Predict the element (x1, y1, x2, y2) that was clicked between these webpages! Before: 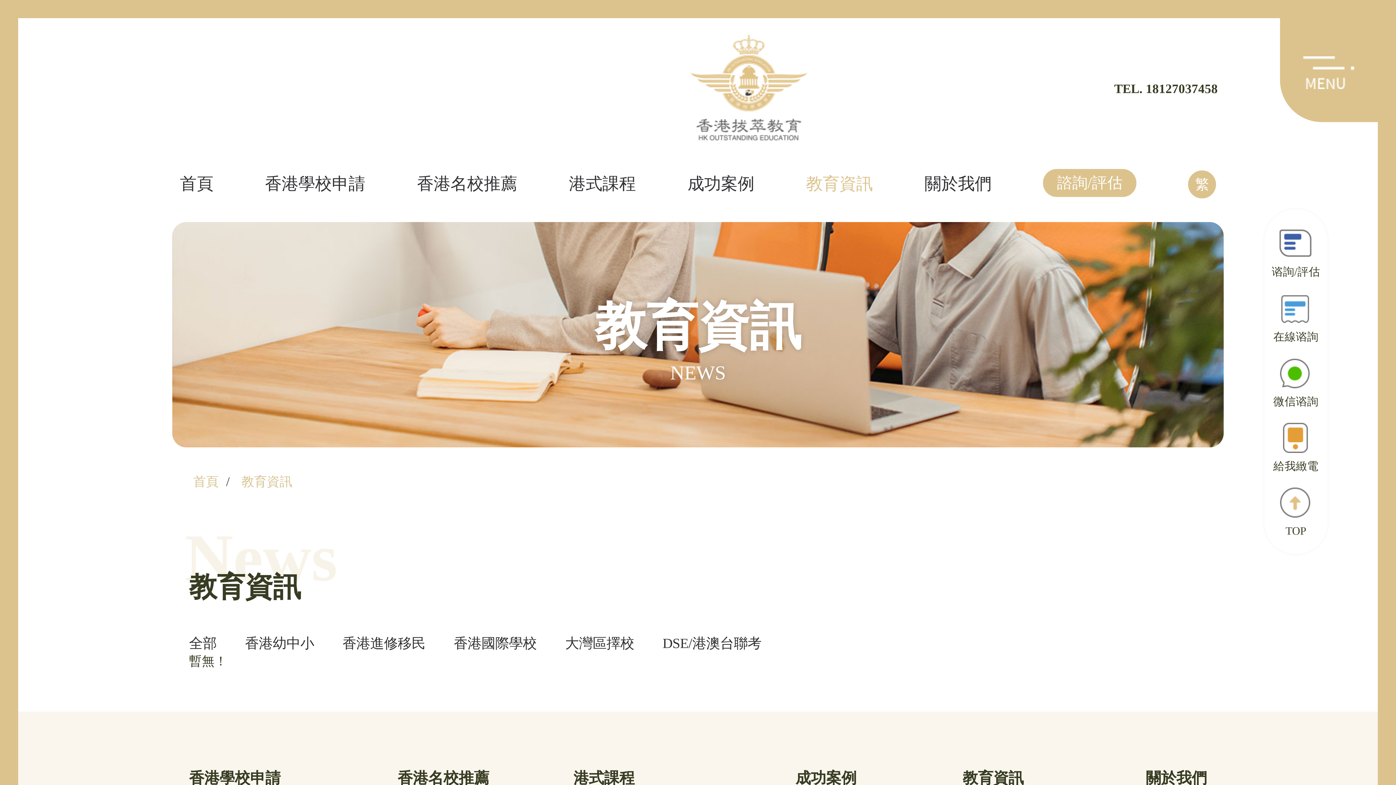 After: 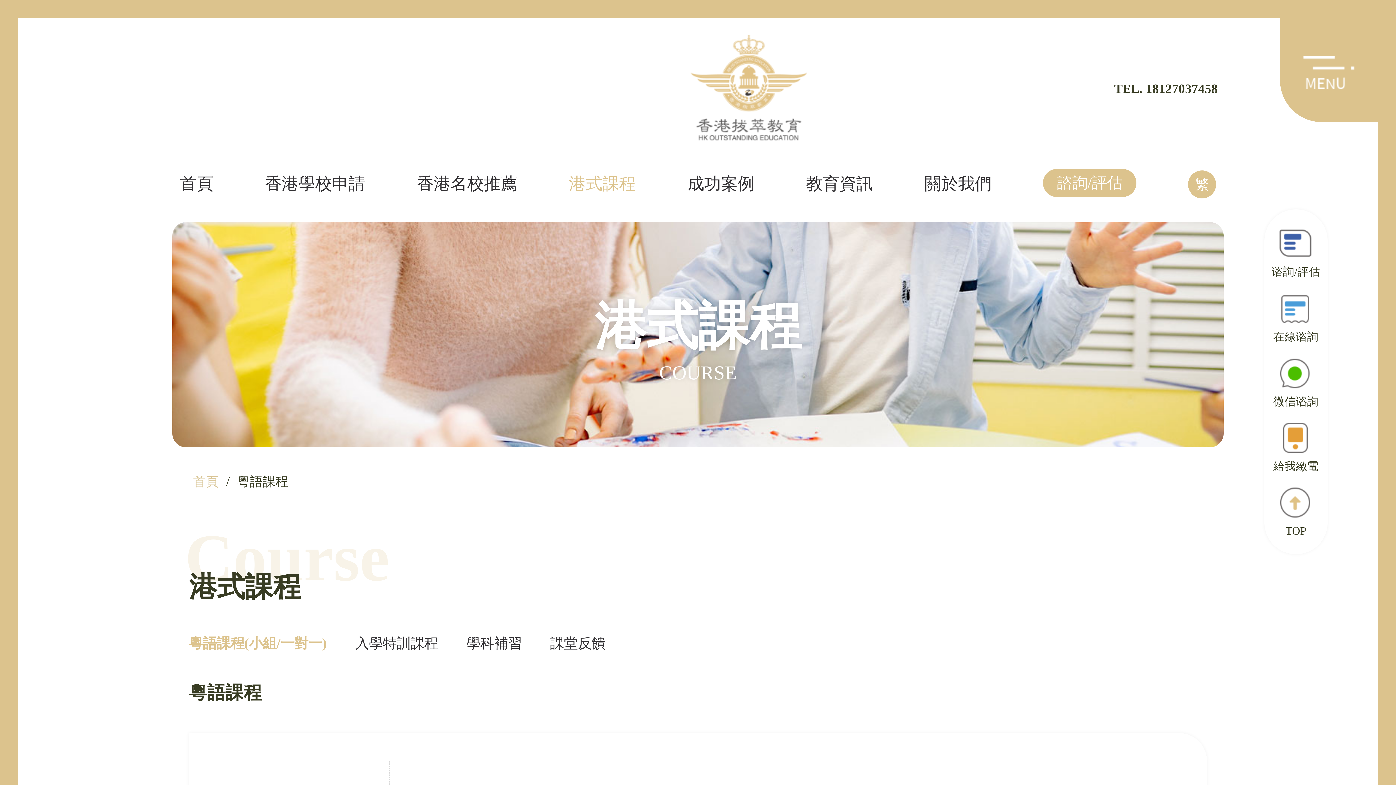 Action: label: 港式課程 bbox: (569, 174, 636, 193)